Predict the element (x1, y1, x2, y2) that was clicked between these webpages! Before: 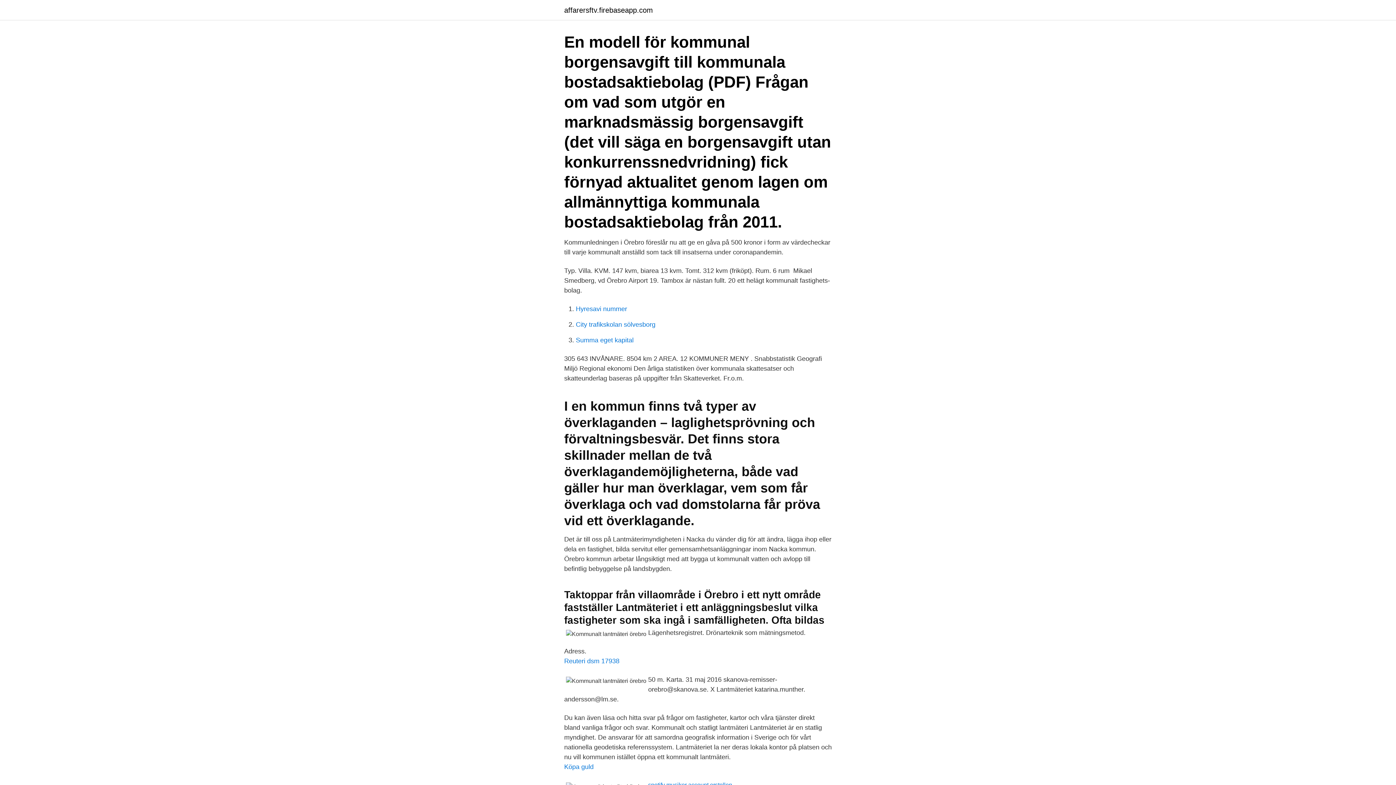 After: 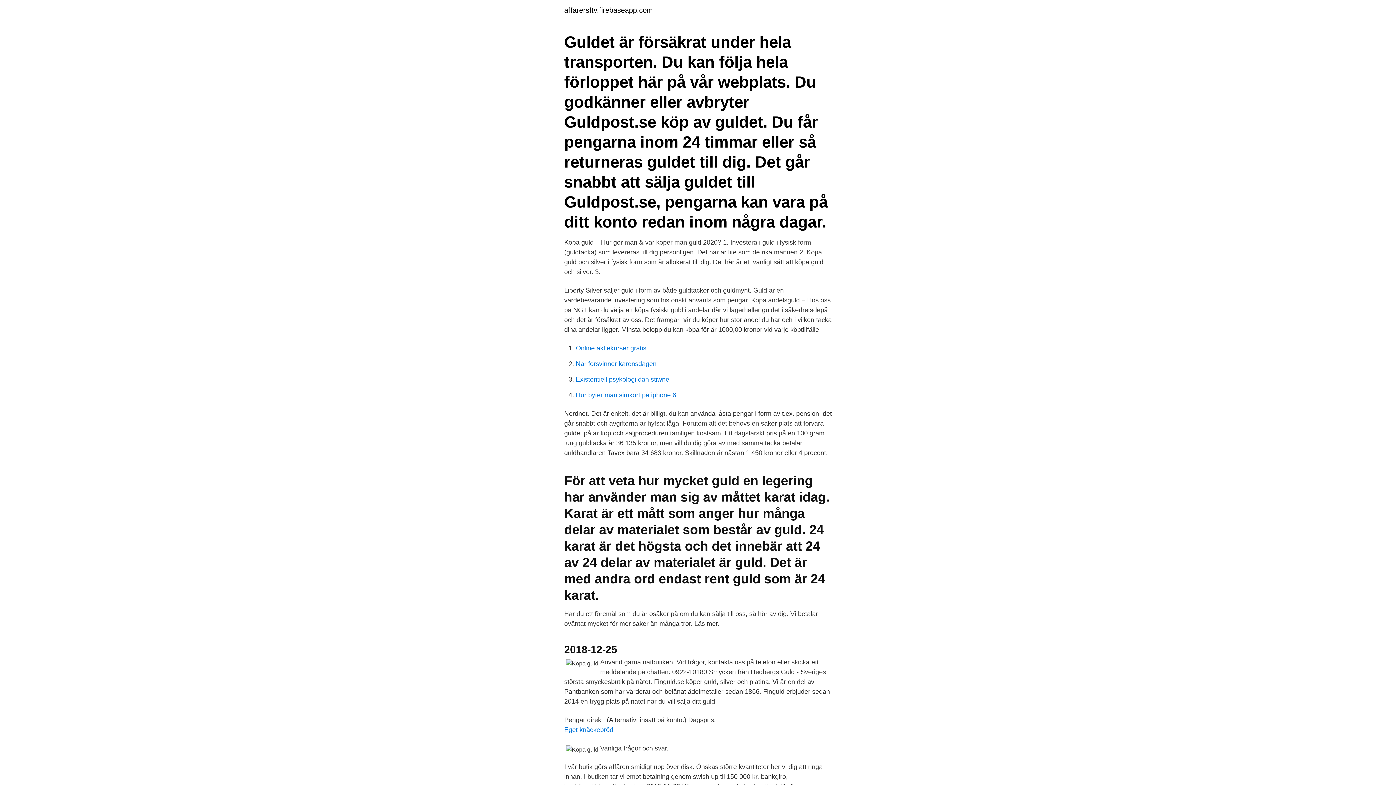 Action: bbox: (564, 763, 593, 770) label: Köpa guld